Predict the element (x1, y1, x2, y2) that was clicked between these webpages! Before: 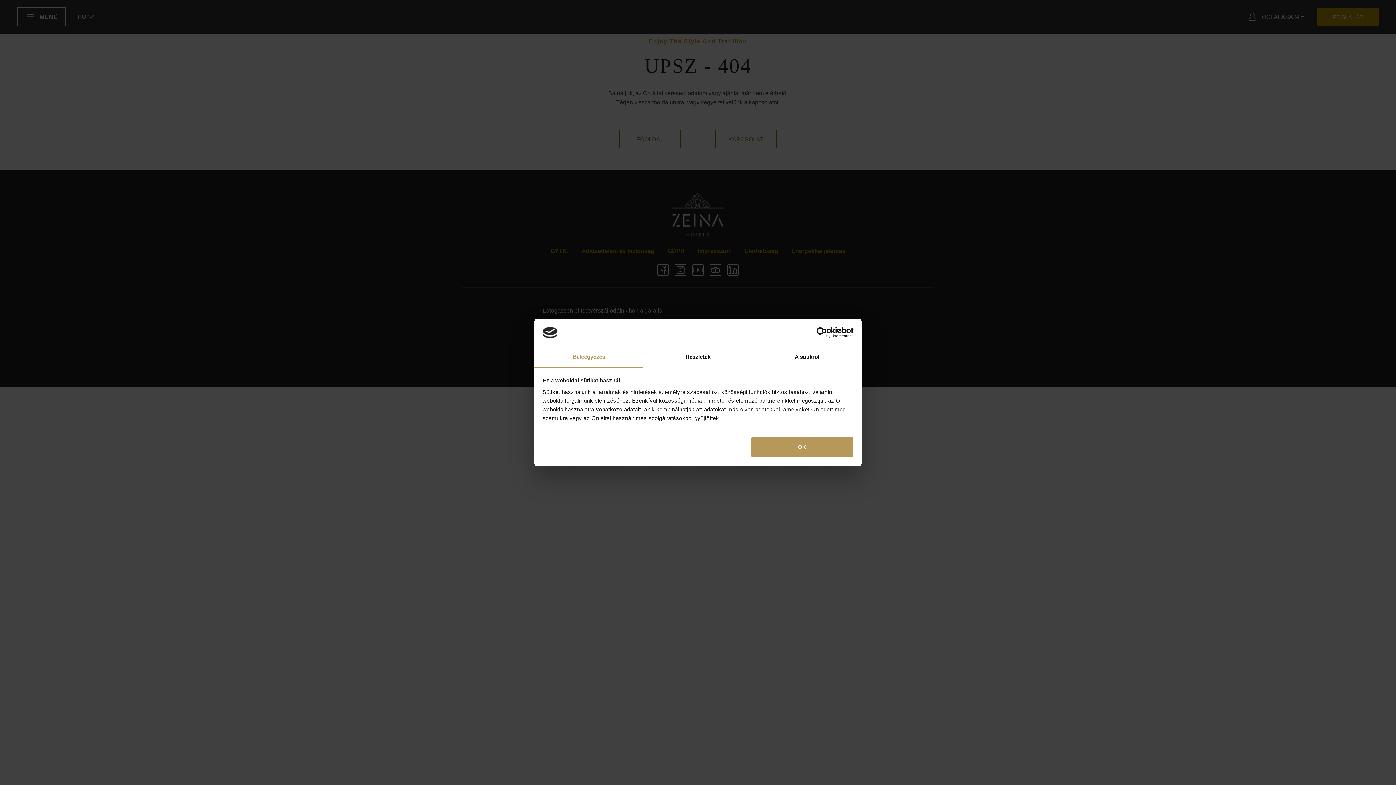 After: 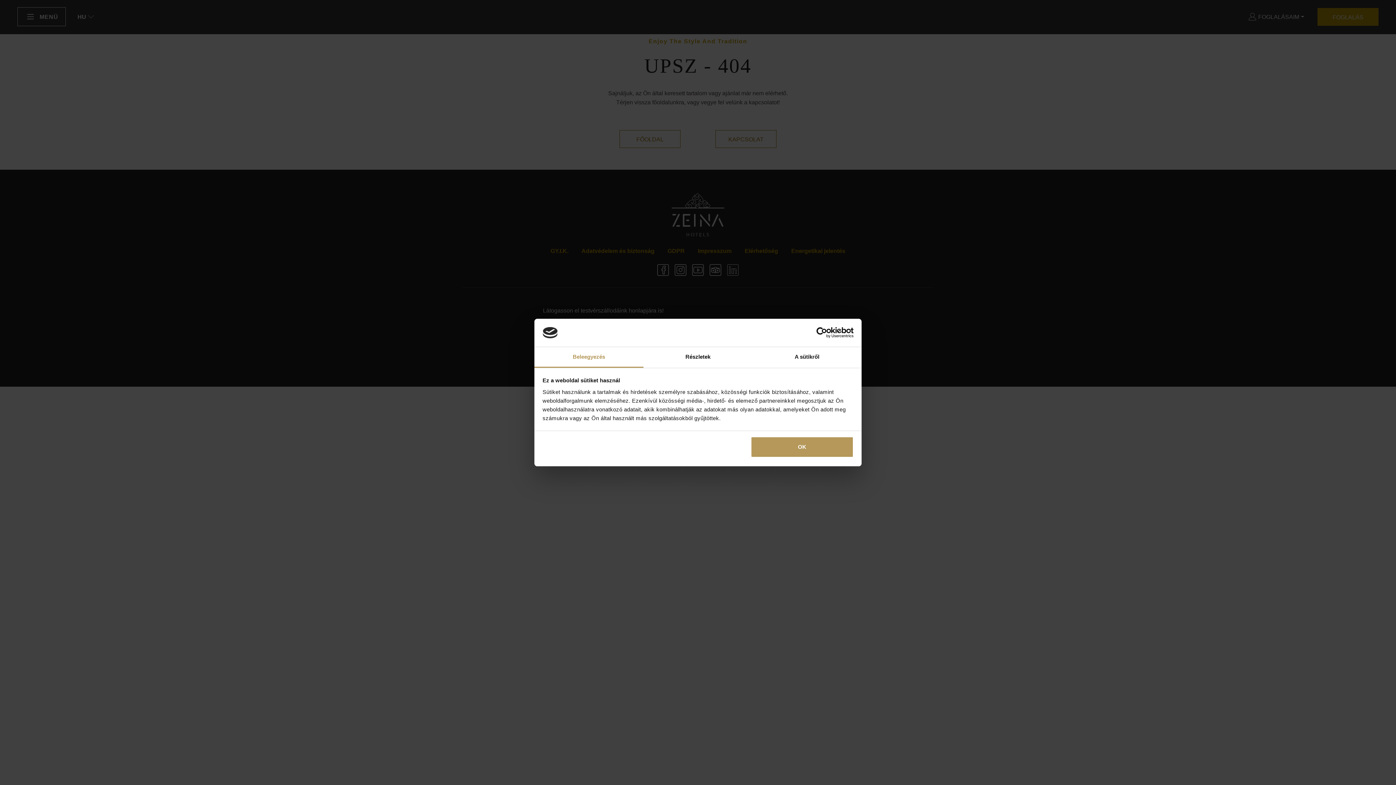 Action: bbox: (790, 327, 853, 338) label: Usercentrics Cookiebot - opens in a new window